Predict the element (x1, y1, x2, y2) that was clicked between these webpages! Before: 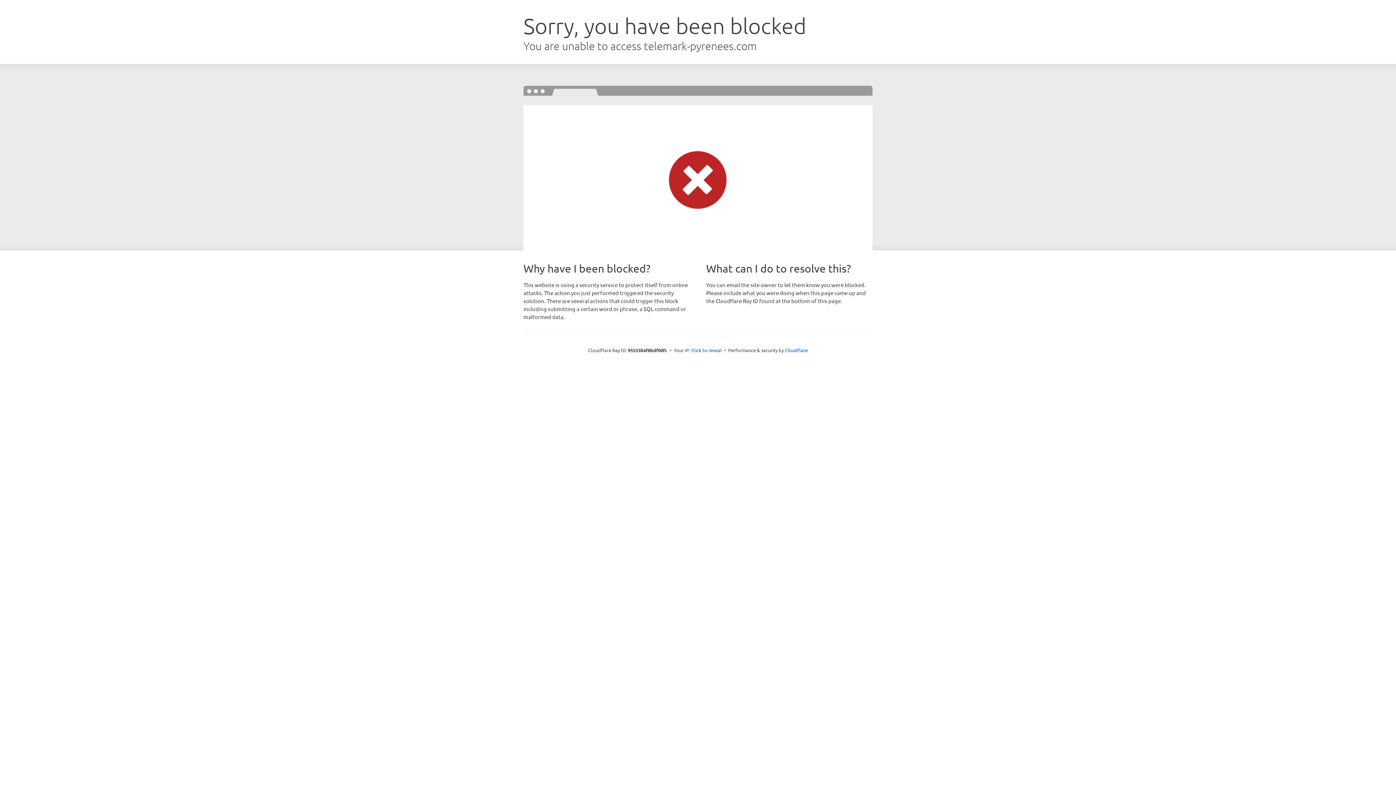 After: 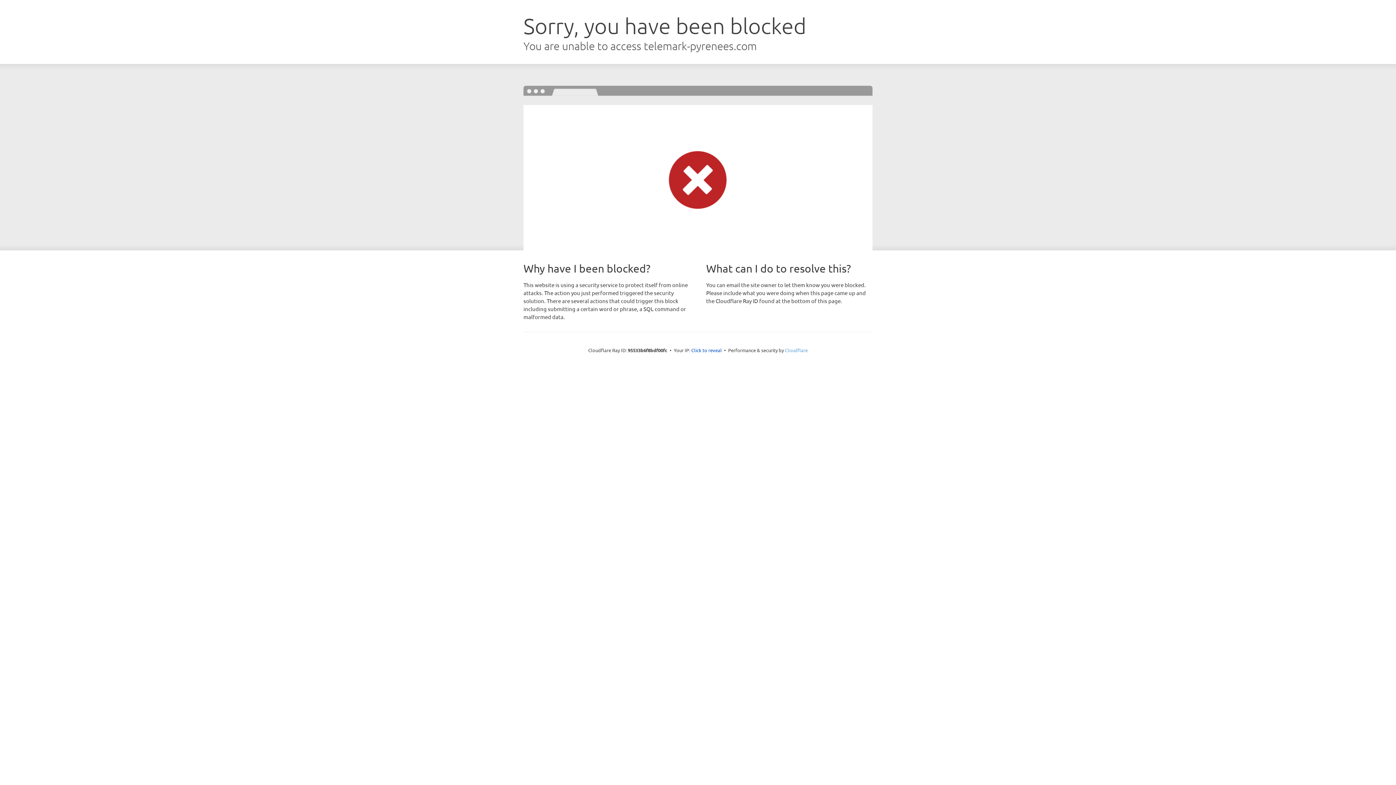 Action: label: Cloudflare bbox: (785, 347, 808, 353)